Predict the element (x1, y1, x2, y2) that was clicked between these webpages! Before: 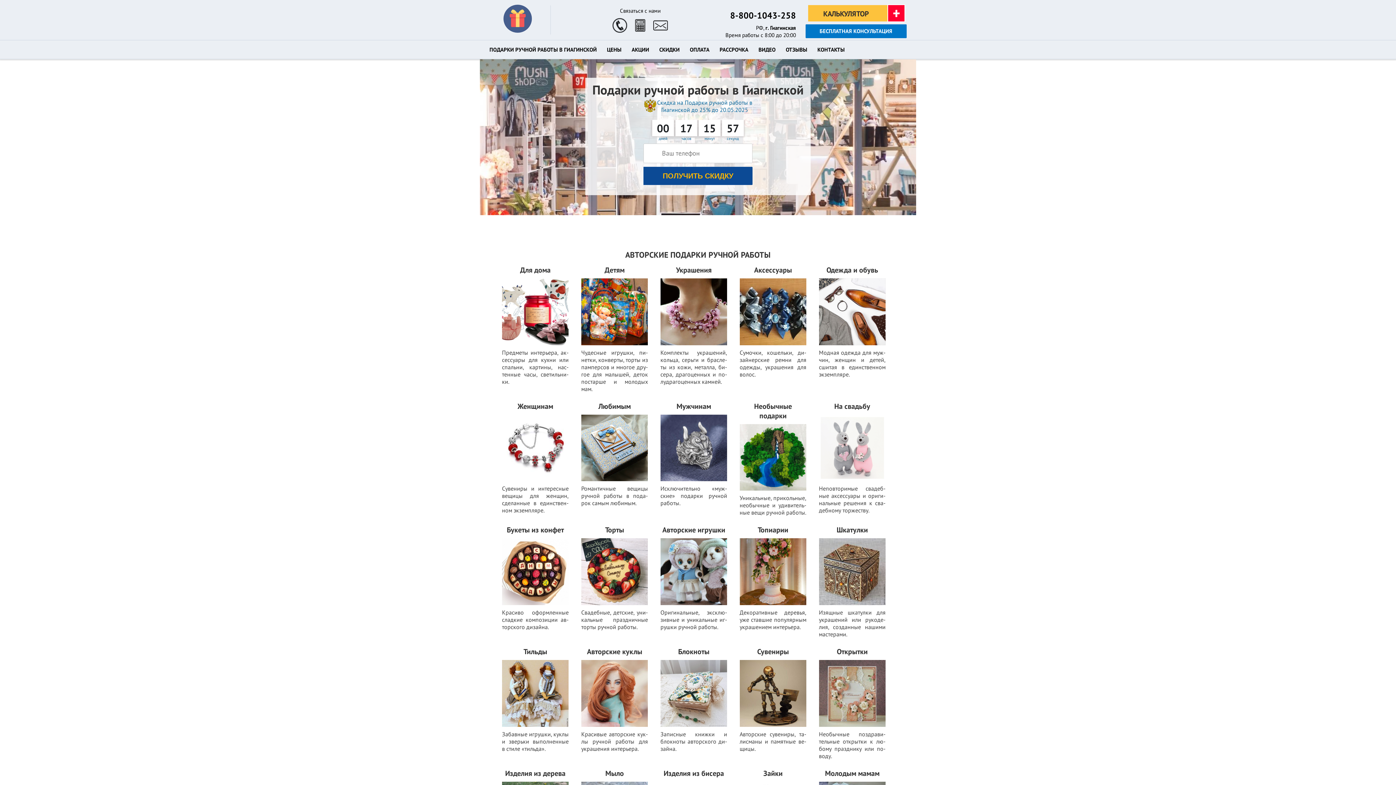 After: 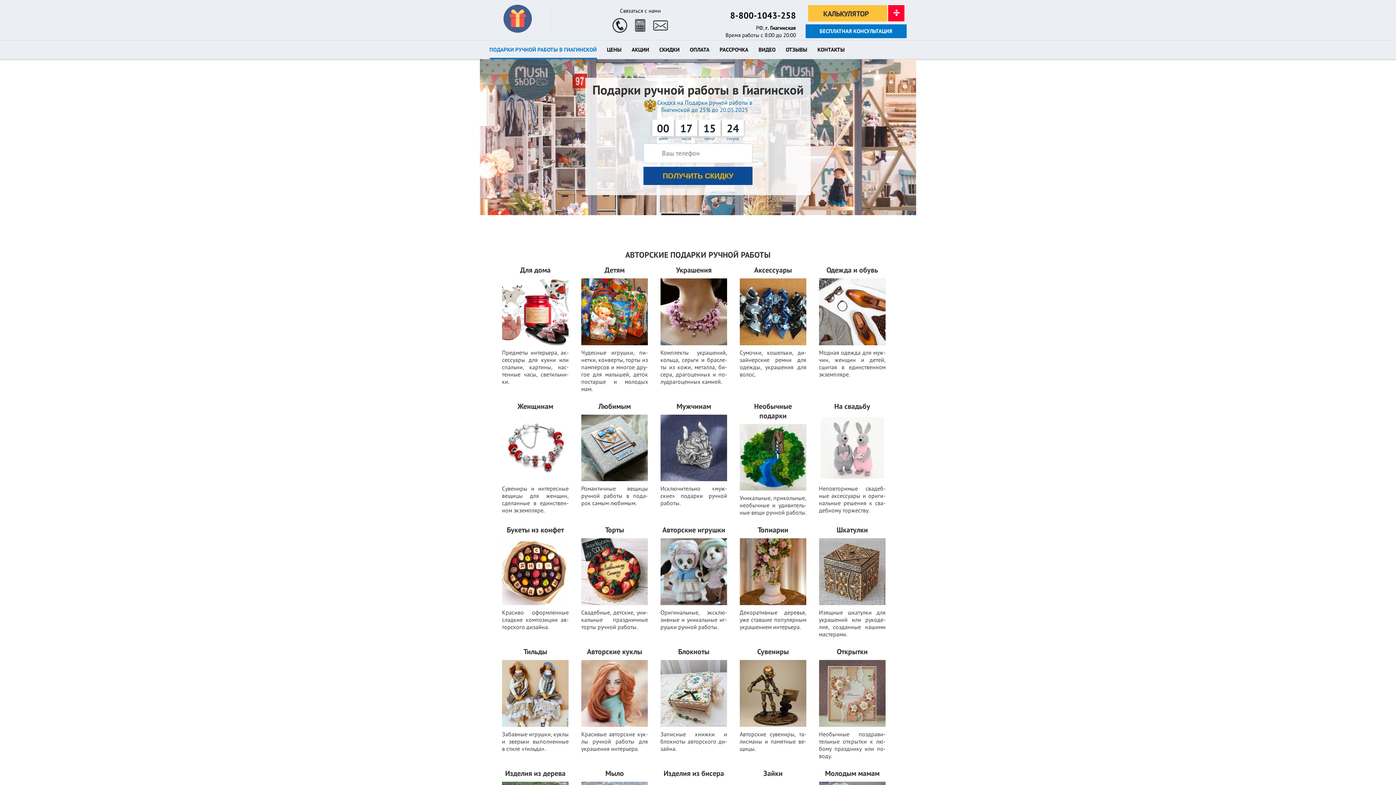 Action: label: ПОДАРКИ РУЧНОЙ РАБОТЫ В ГИАГИНСКОЙ bbox: (489, 46, 596, 57)